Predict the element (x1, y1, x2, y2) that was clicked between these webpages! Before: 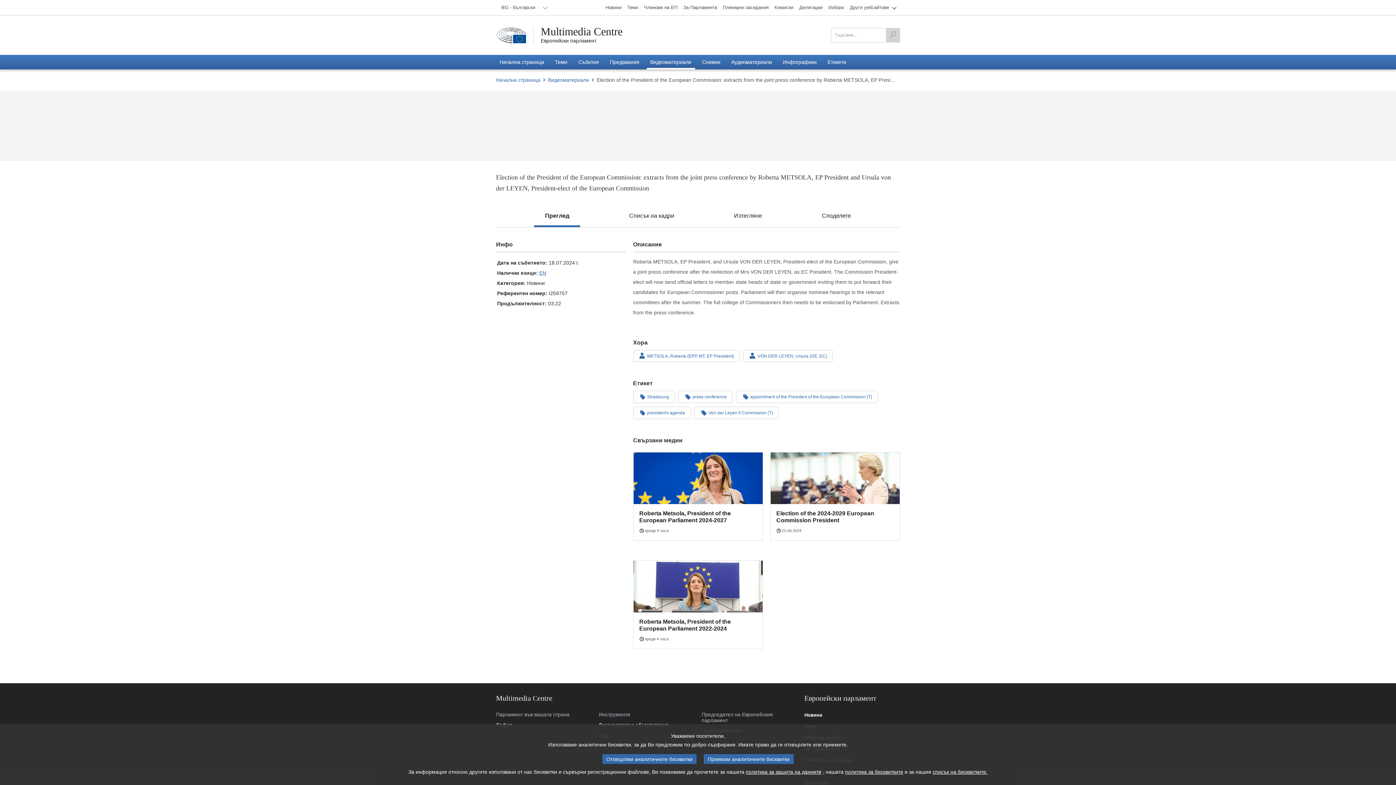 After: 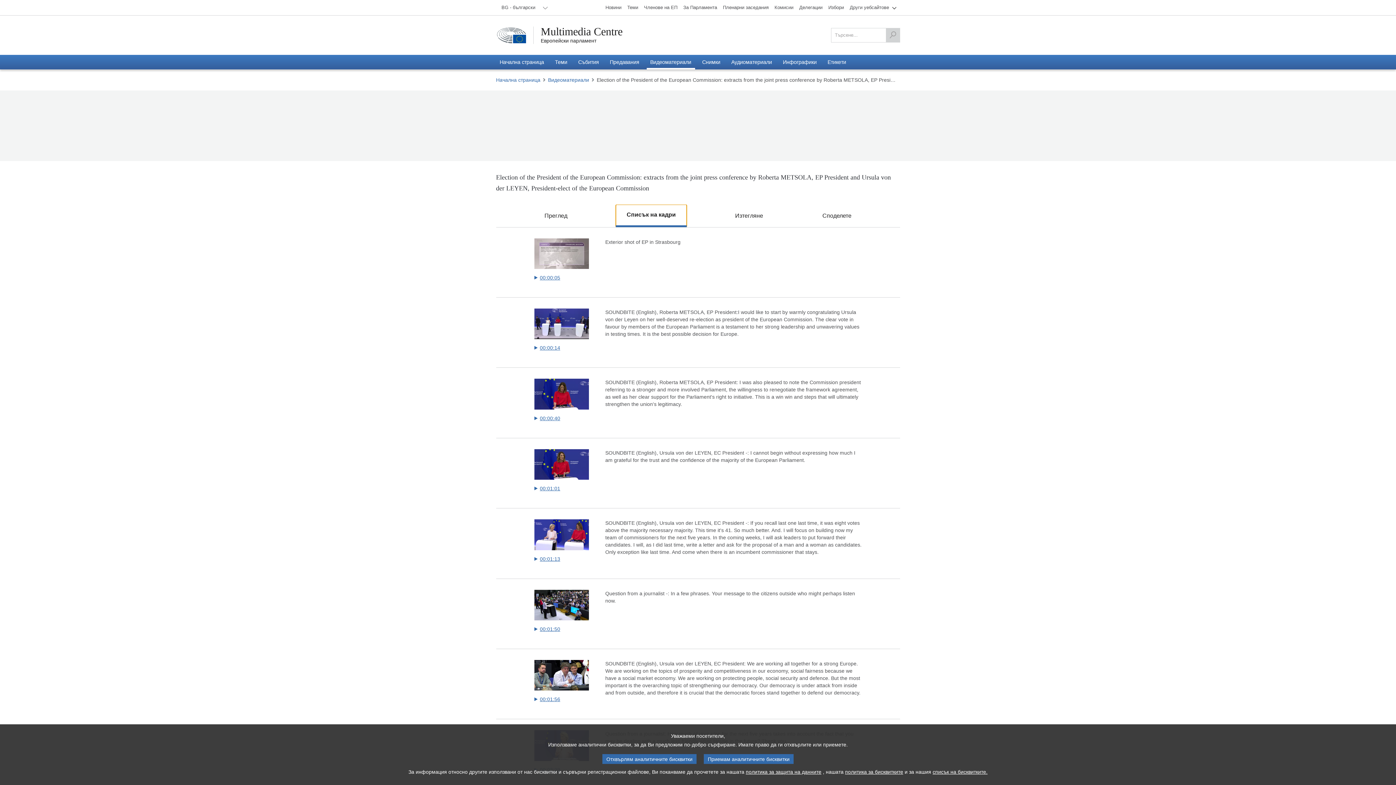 Action: bbox: (618, 204, 685, 227) label: Списък на кадри